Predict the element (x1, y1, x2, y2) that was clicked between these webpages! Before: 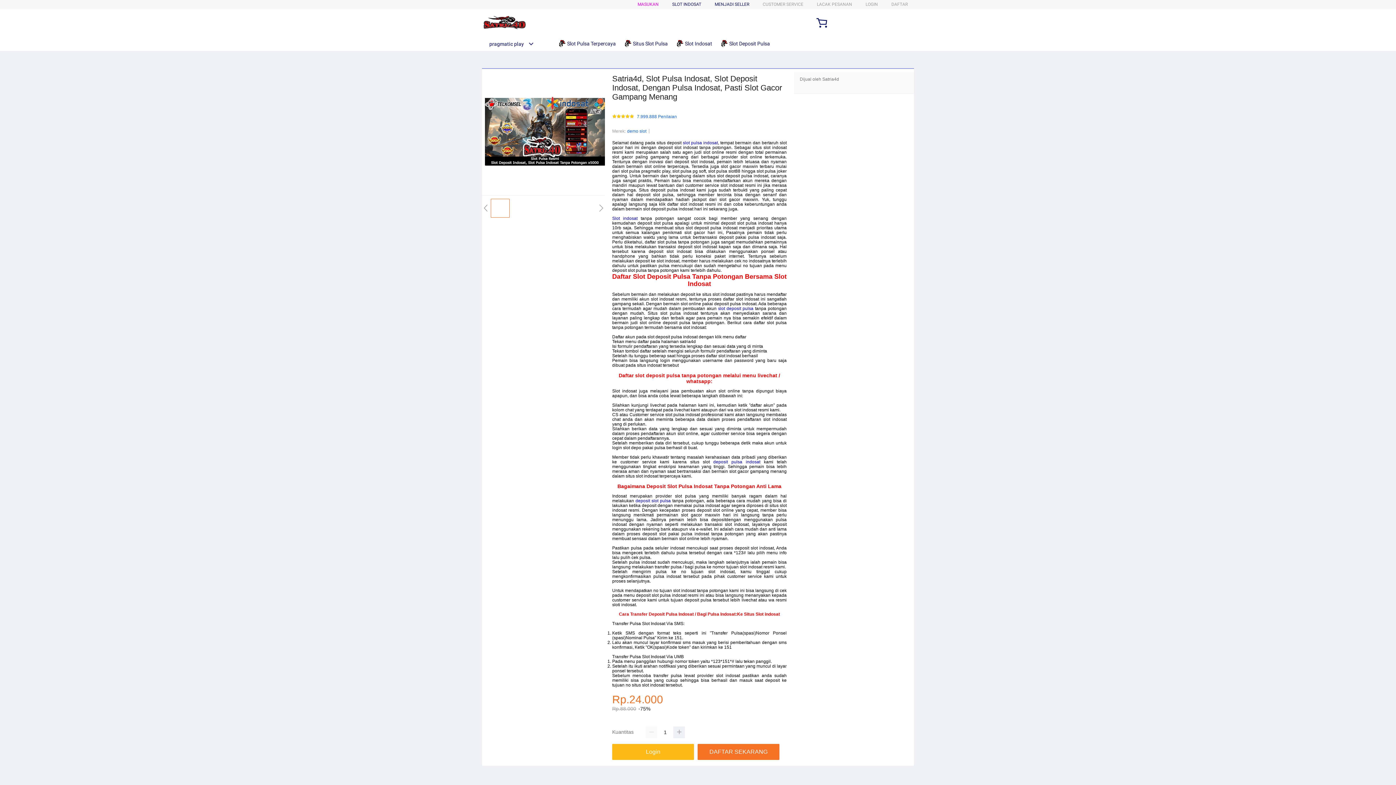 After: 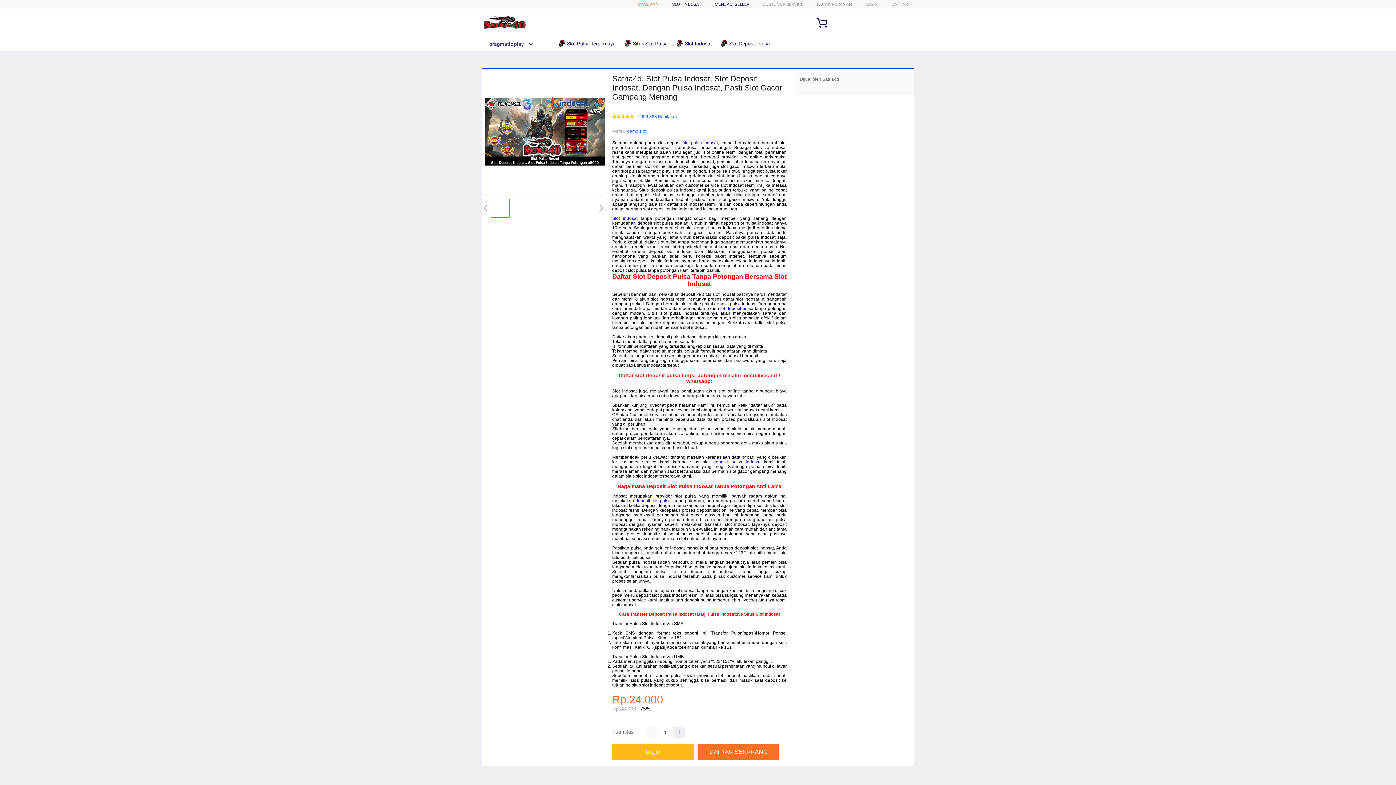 Action: bbox: (637, 1, 658, 6) label: MASUKAN